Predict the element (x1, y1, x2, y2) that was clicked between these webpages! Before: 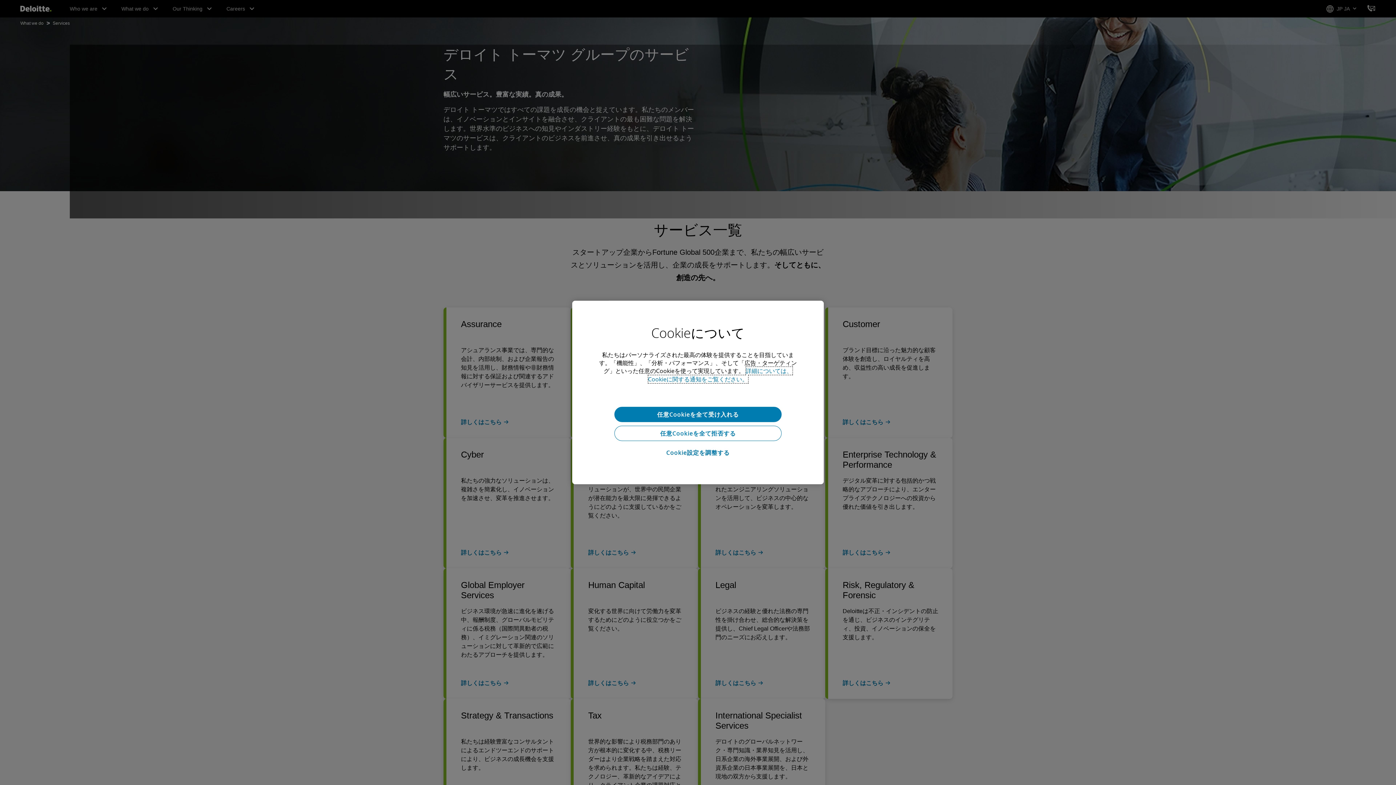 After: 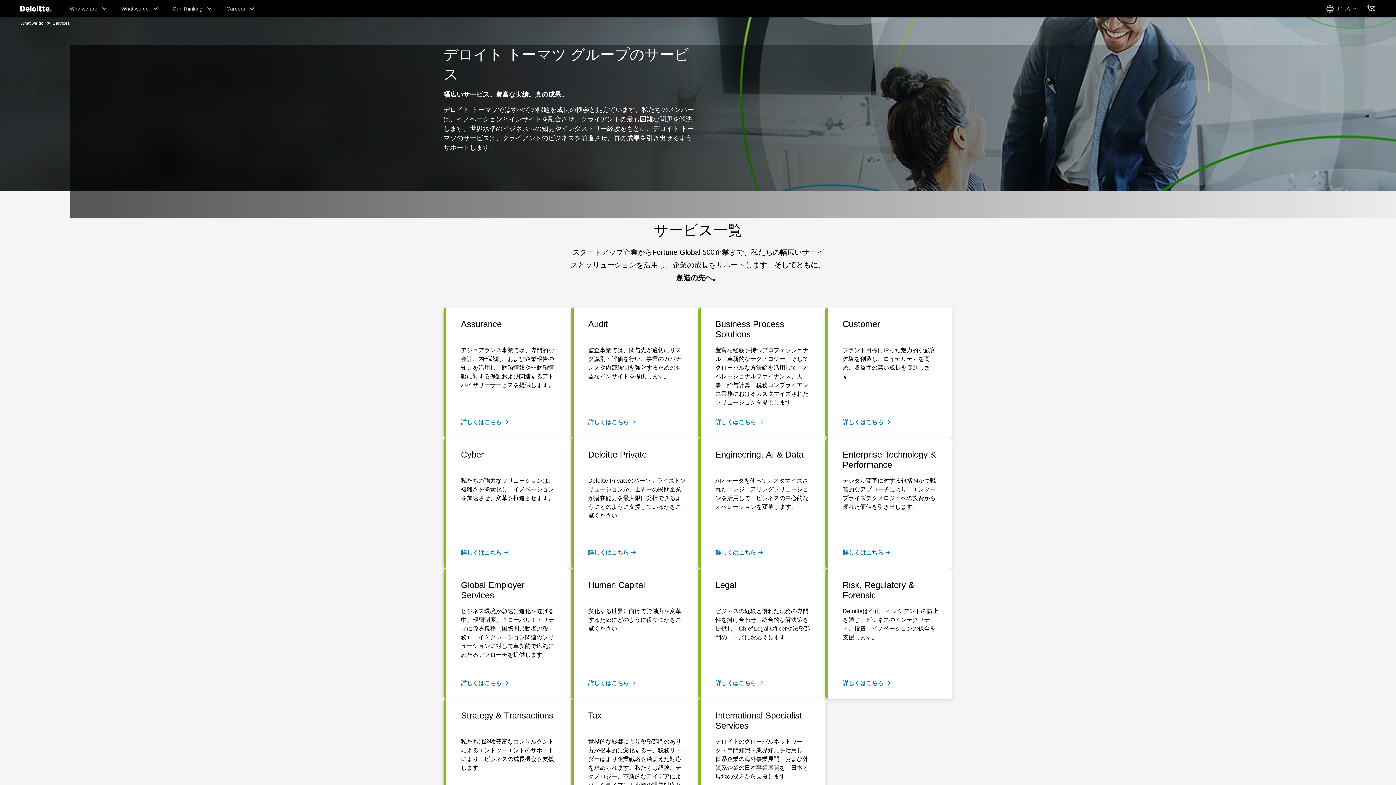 Action: bbox: (614, 425, 781, 441) label: 任意Cookieを全て拒否する